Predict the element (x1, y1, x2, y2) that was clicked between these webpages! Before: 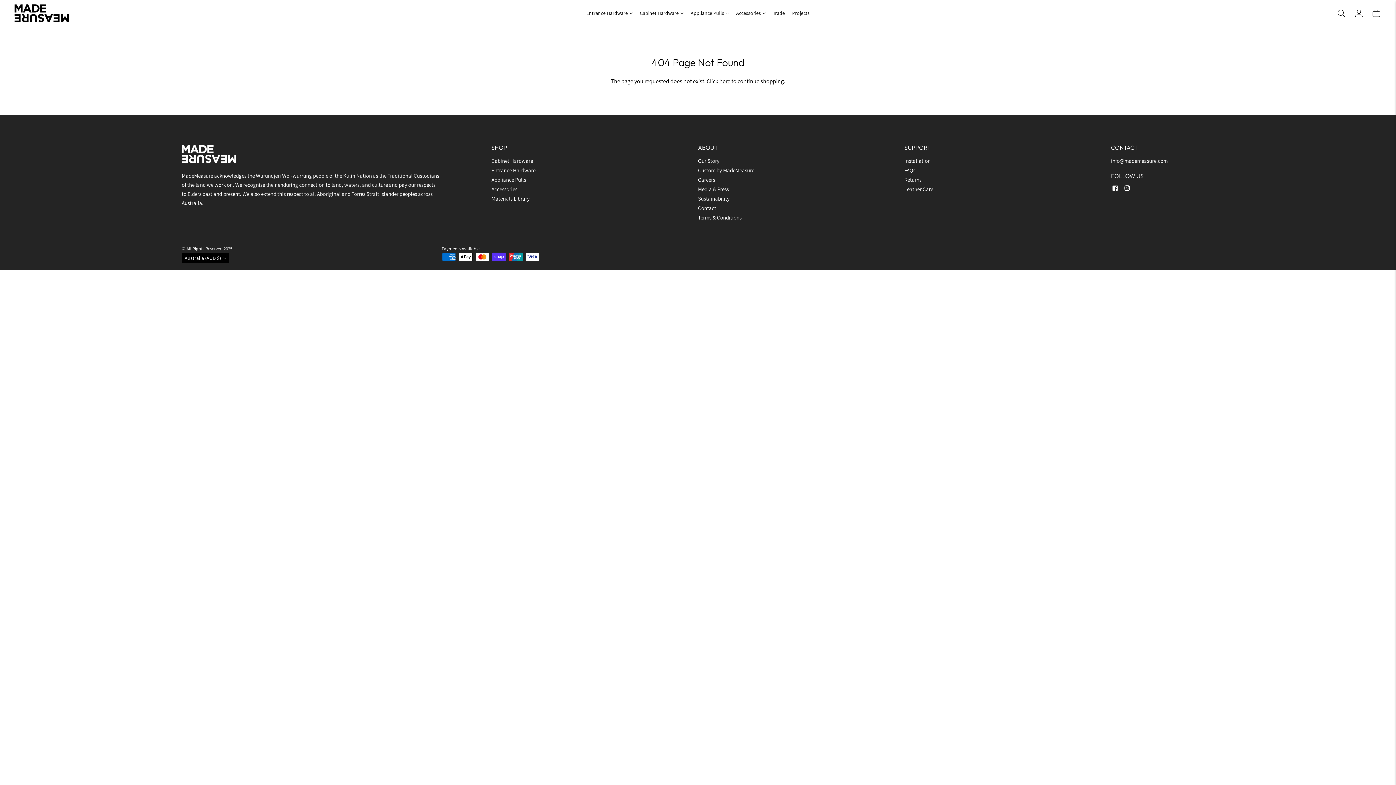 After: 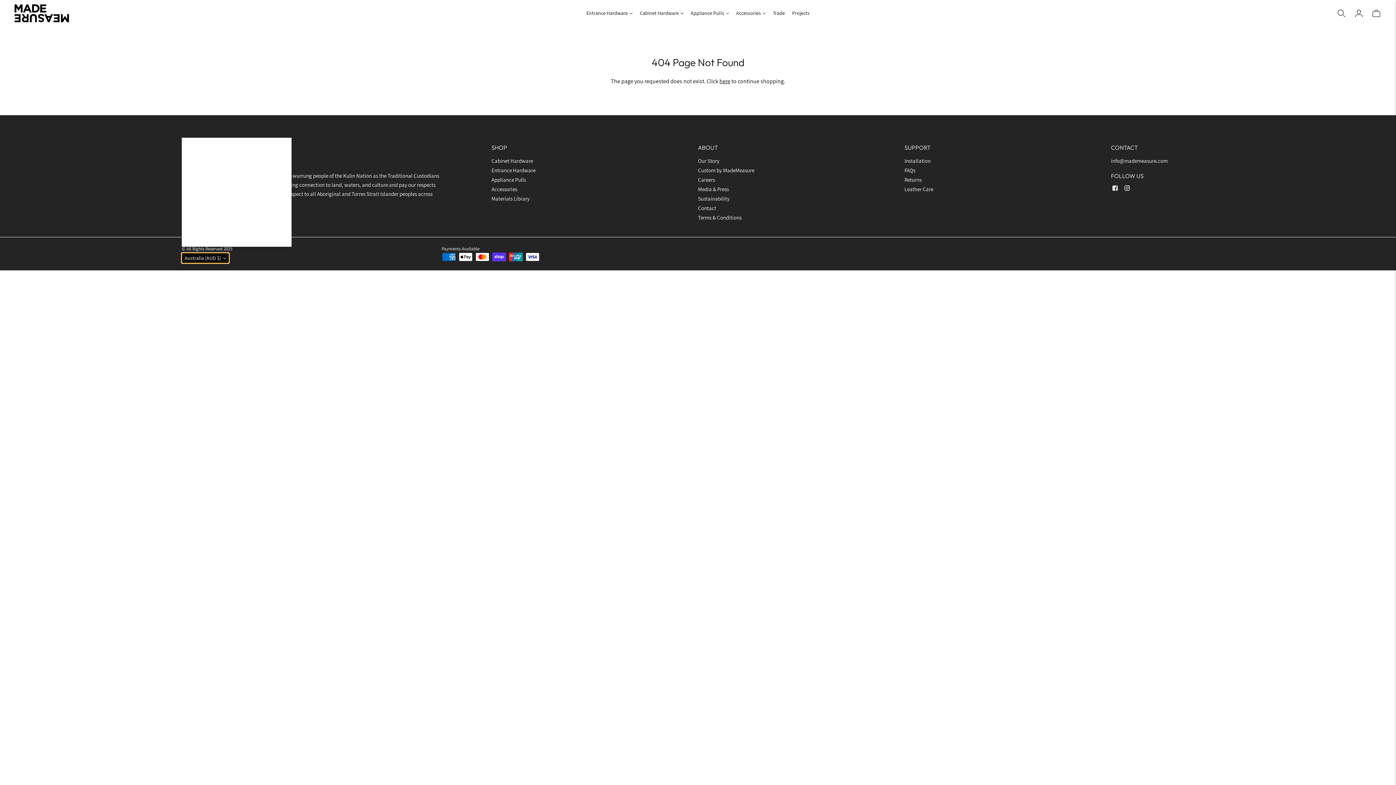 Action: label: Australia (AUD $) bbox: (181, 253, 229, 263)